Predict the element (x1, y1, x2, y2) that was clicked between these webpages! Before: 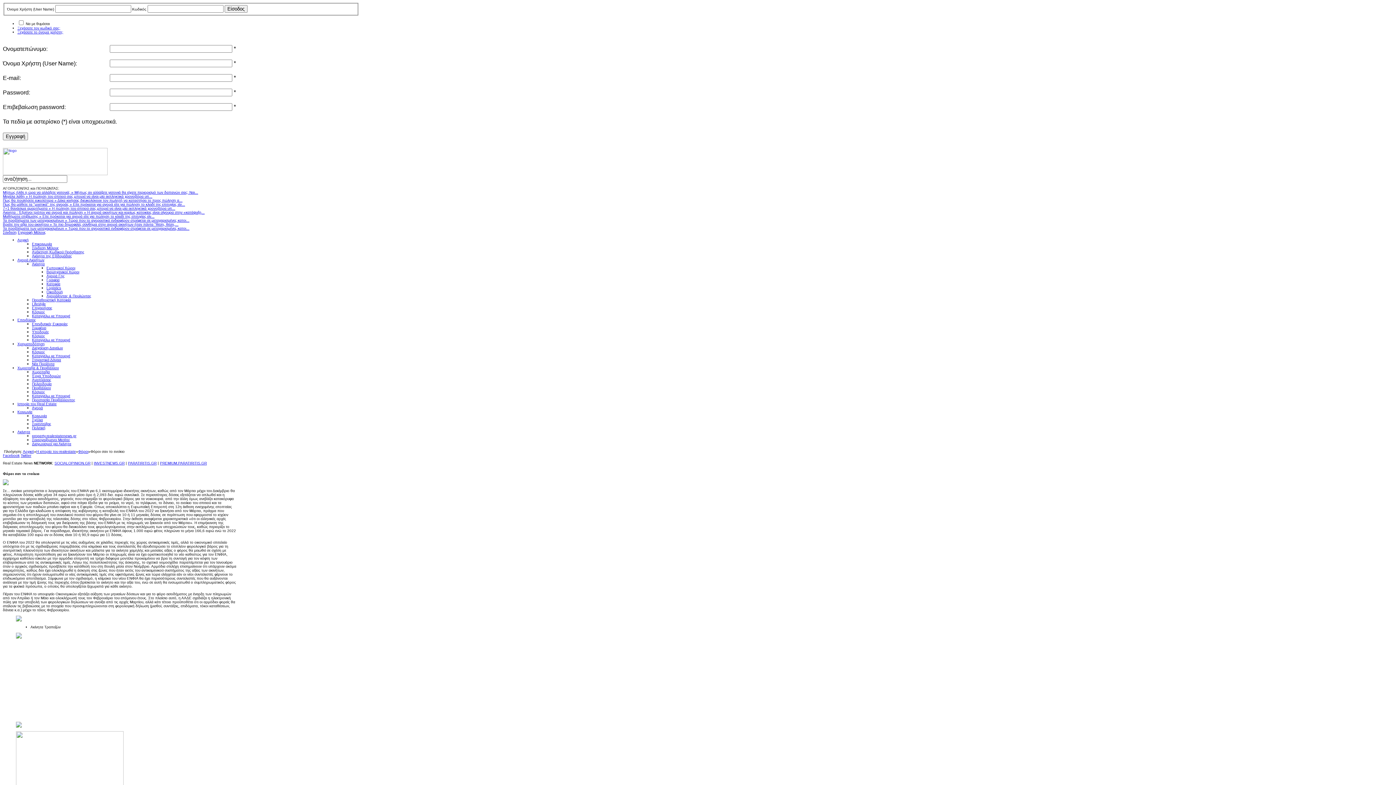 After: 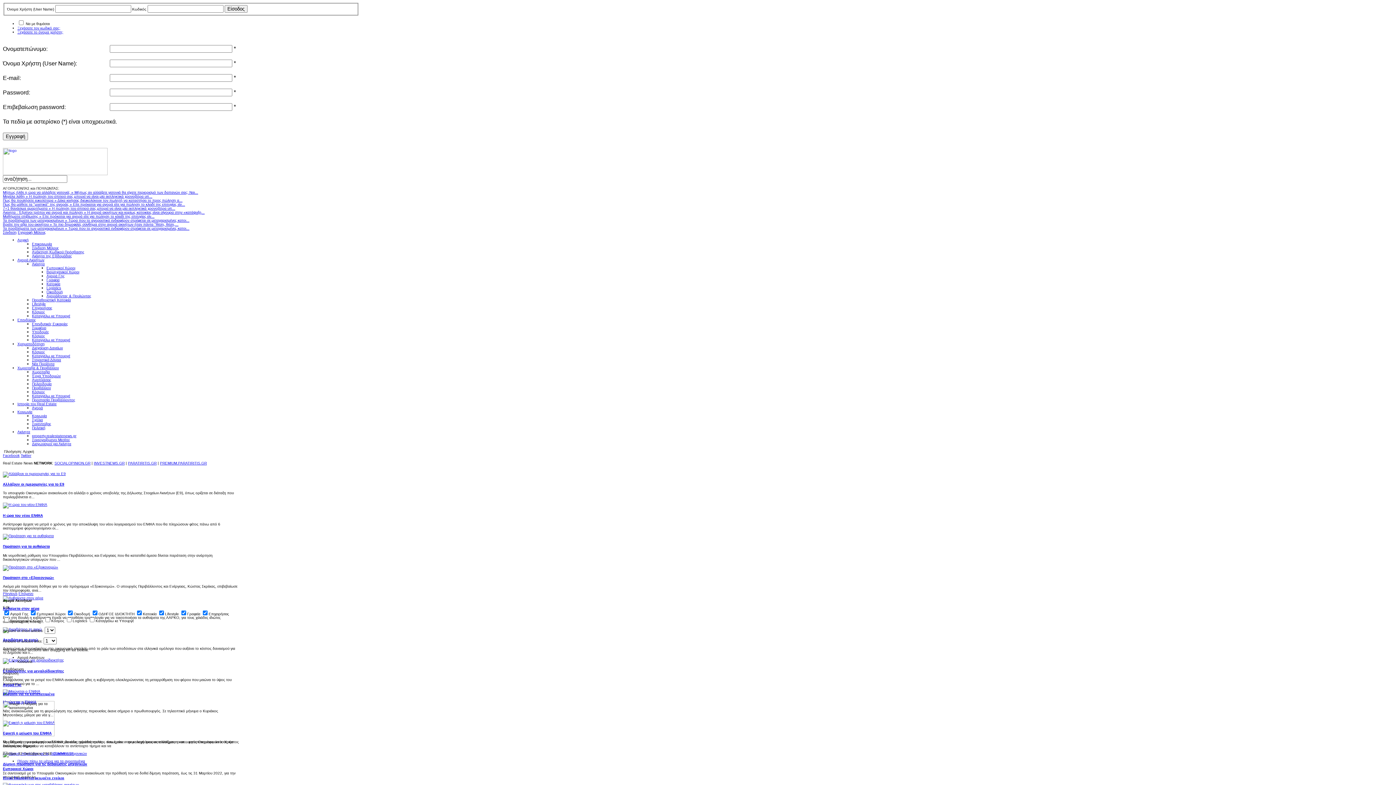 Action: label: Αρχική bbox: (22, 449, 34, 453)